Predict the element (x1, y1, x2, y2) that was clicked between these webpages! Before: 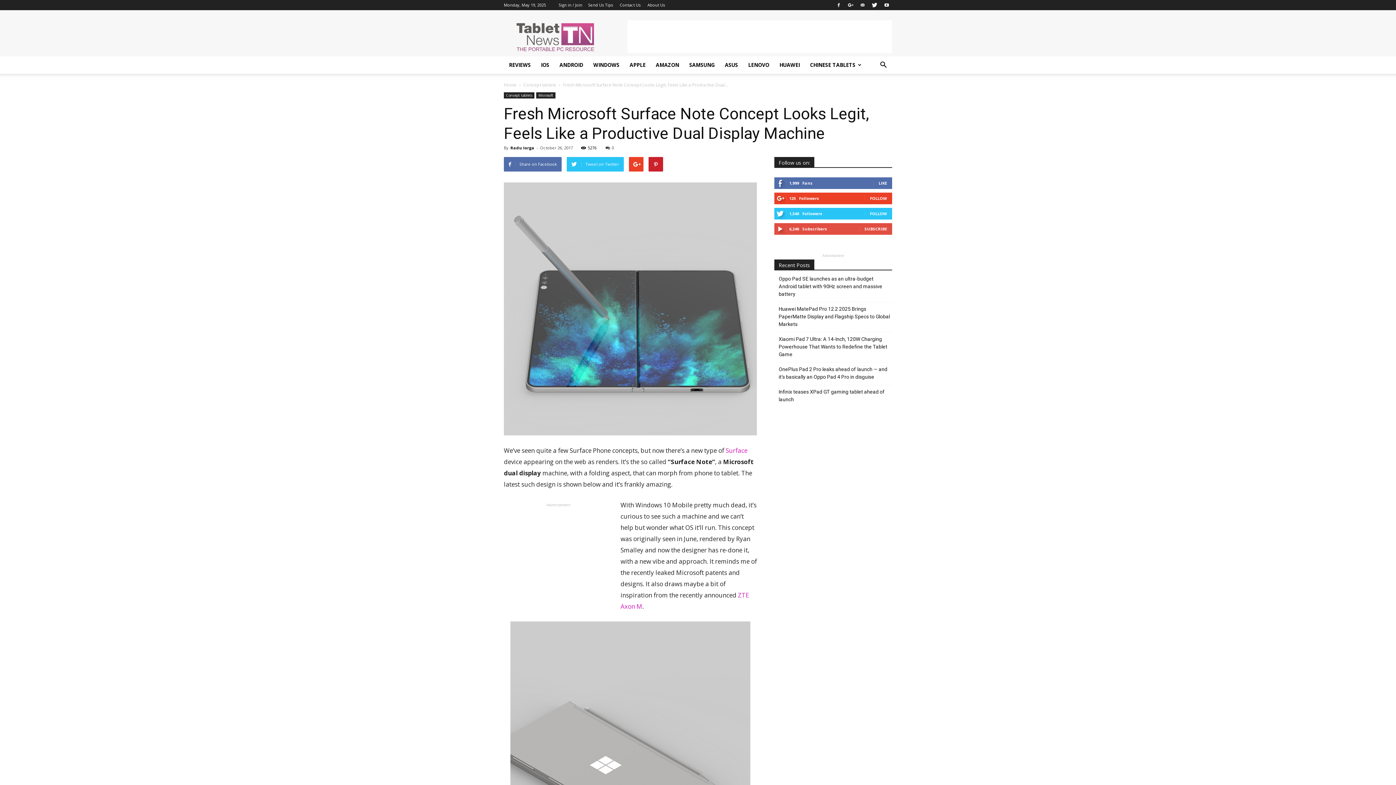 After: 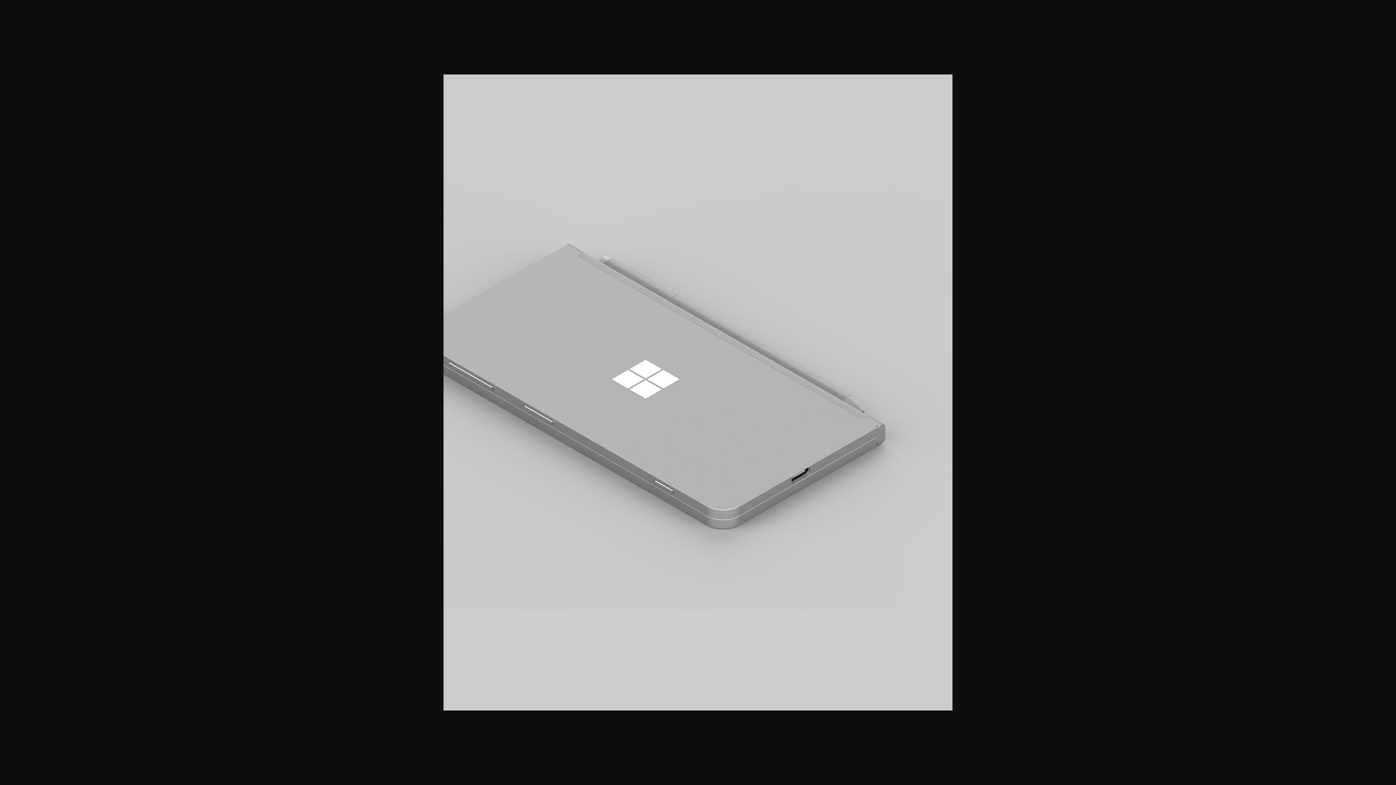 Action: bbox: (504, 621, 757, 921)